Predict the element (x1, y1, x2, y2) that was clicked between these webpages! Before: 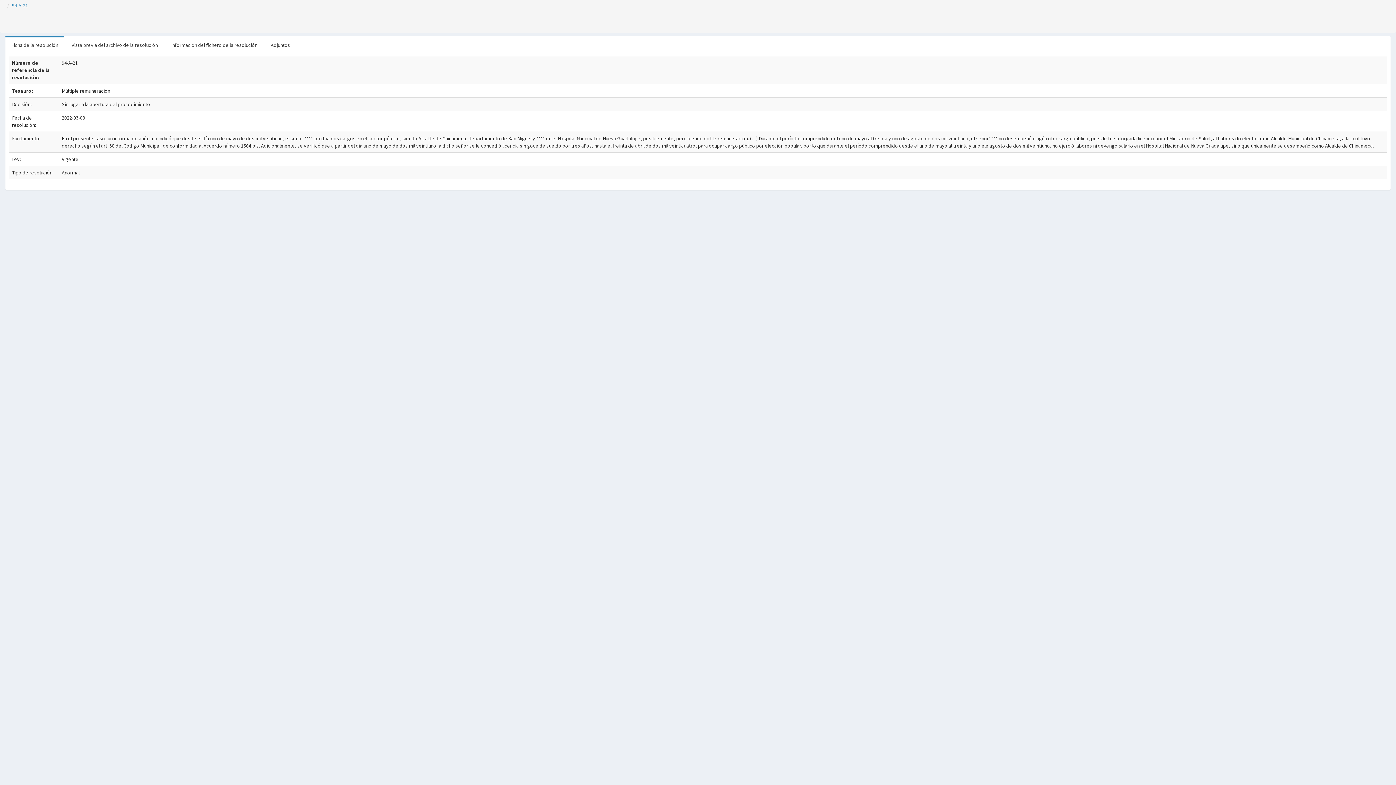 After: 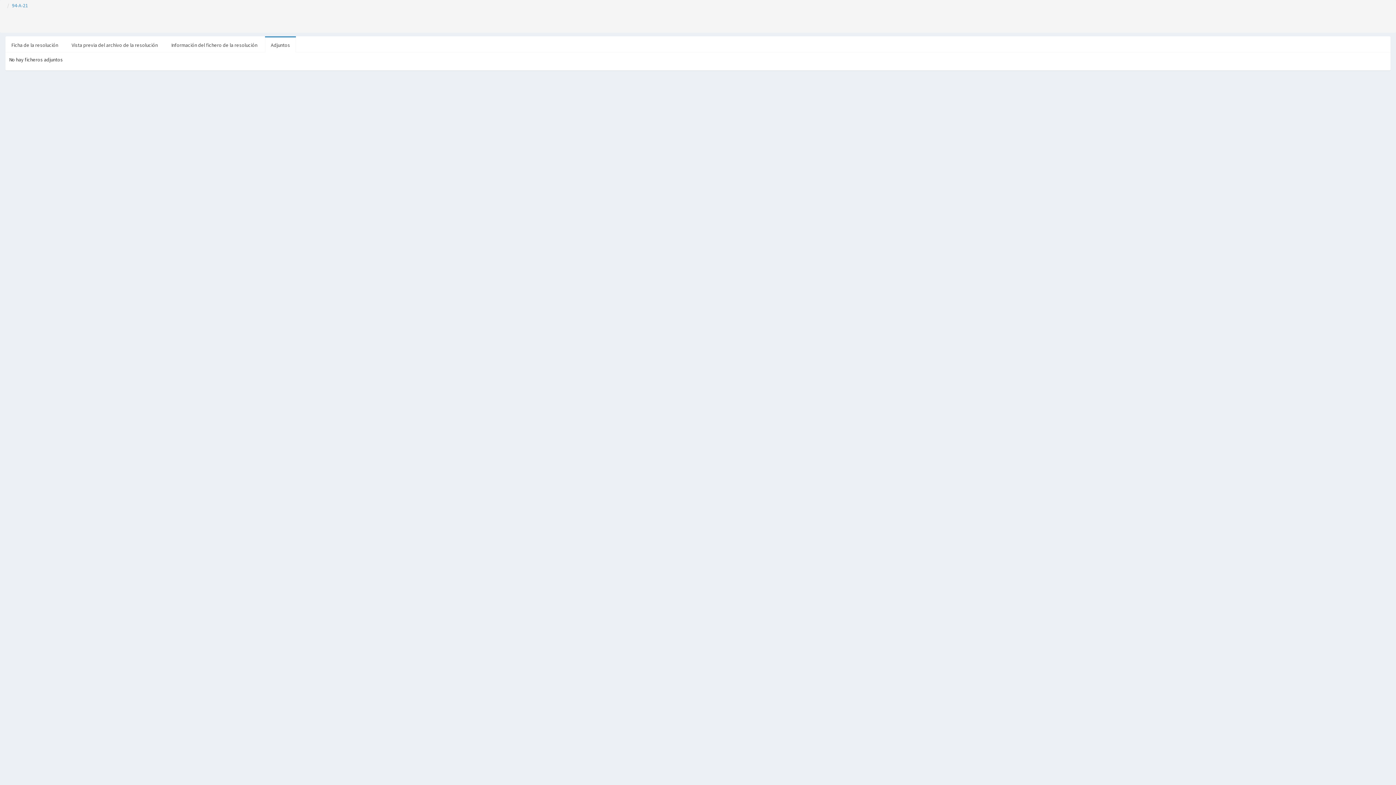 Action: bbox: (265, 37, 296, 52) label: Adjuntos